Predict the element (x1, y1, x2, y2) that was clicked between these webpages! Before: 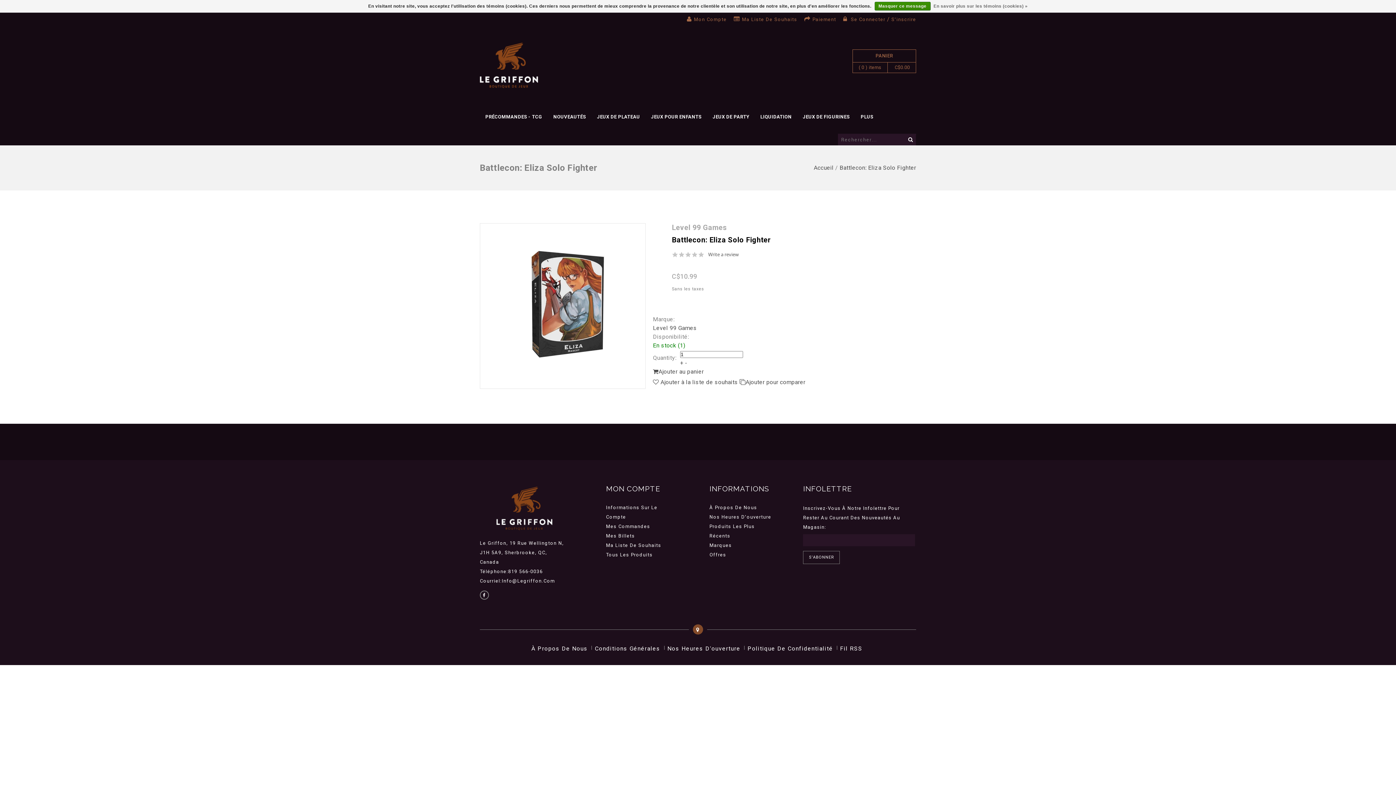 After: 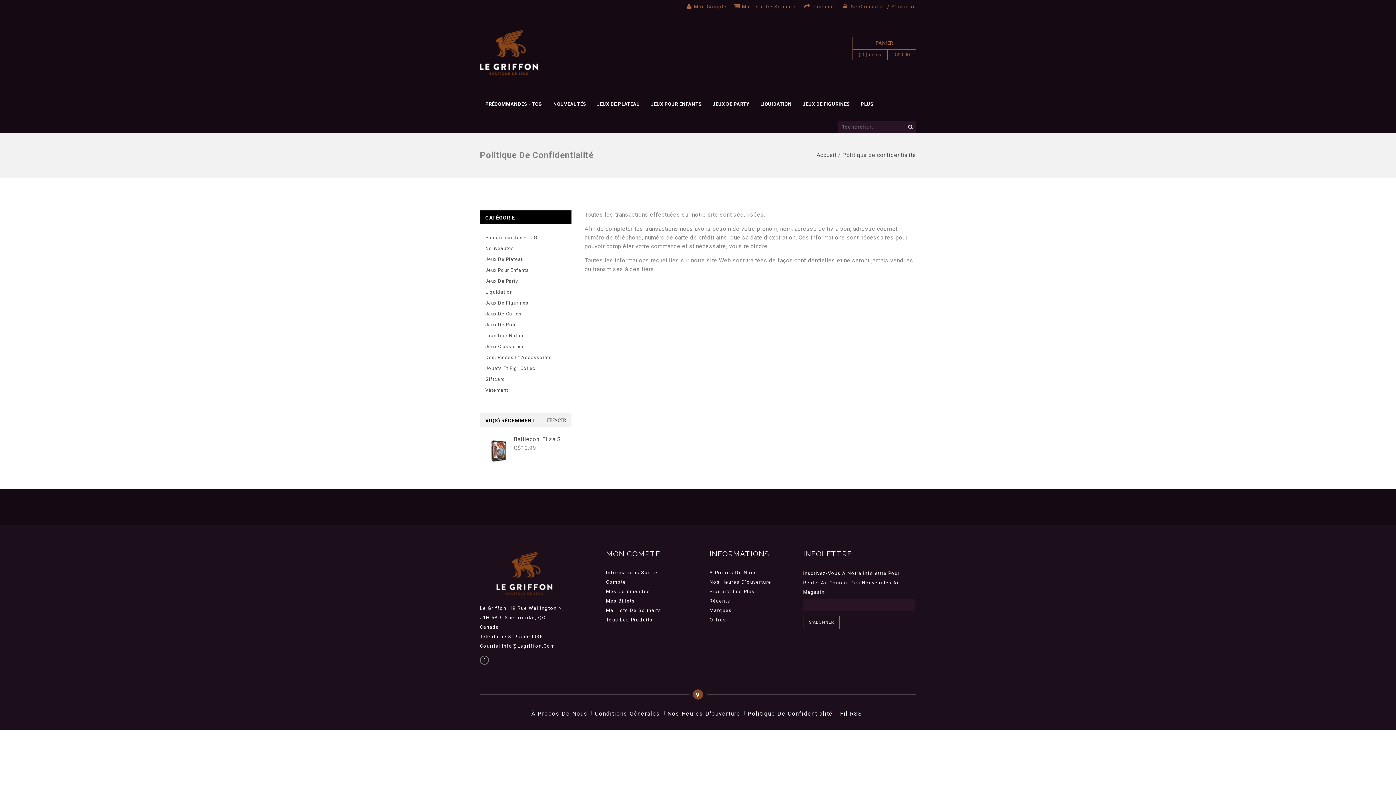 Action: label: En savoir plus sur les témoins (cookies) » bbox: (933, 1, 1028, 10)